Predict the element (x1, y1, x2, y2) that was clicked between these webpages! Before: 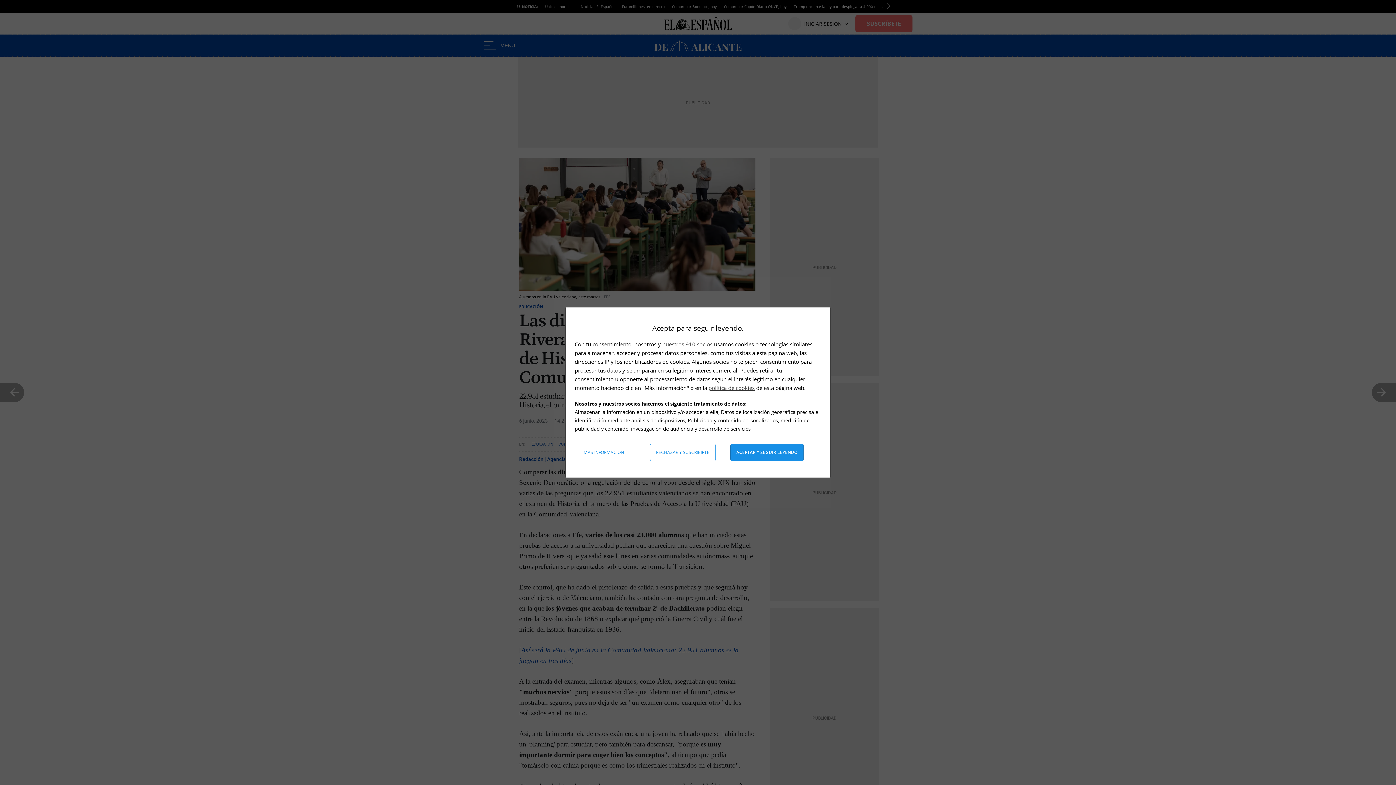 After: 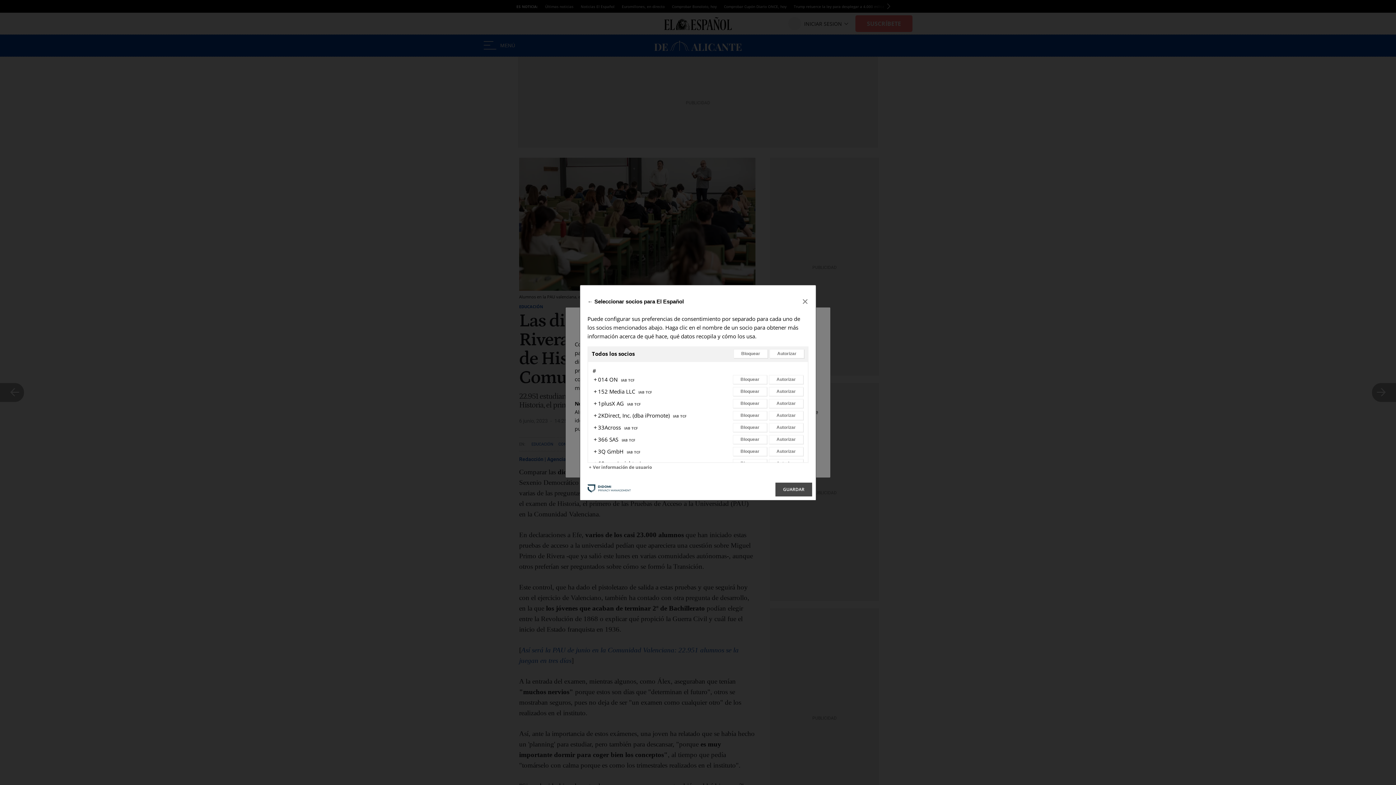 Action: bbox: (662, 340, 712, 348) label: nuestros 910 socios